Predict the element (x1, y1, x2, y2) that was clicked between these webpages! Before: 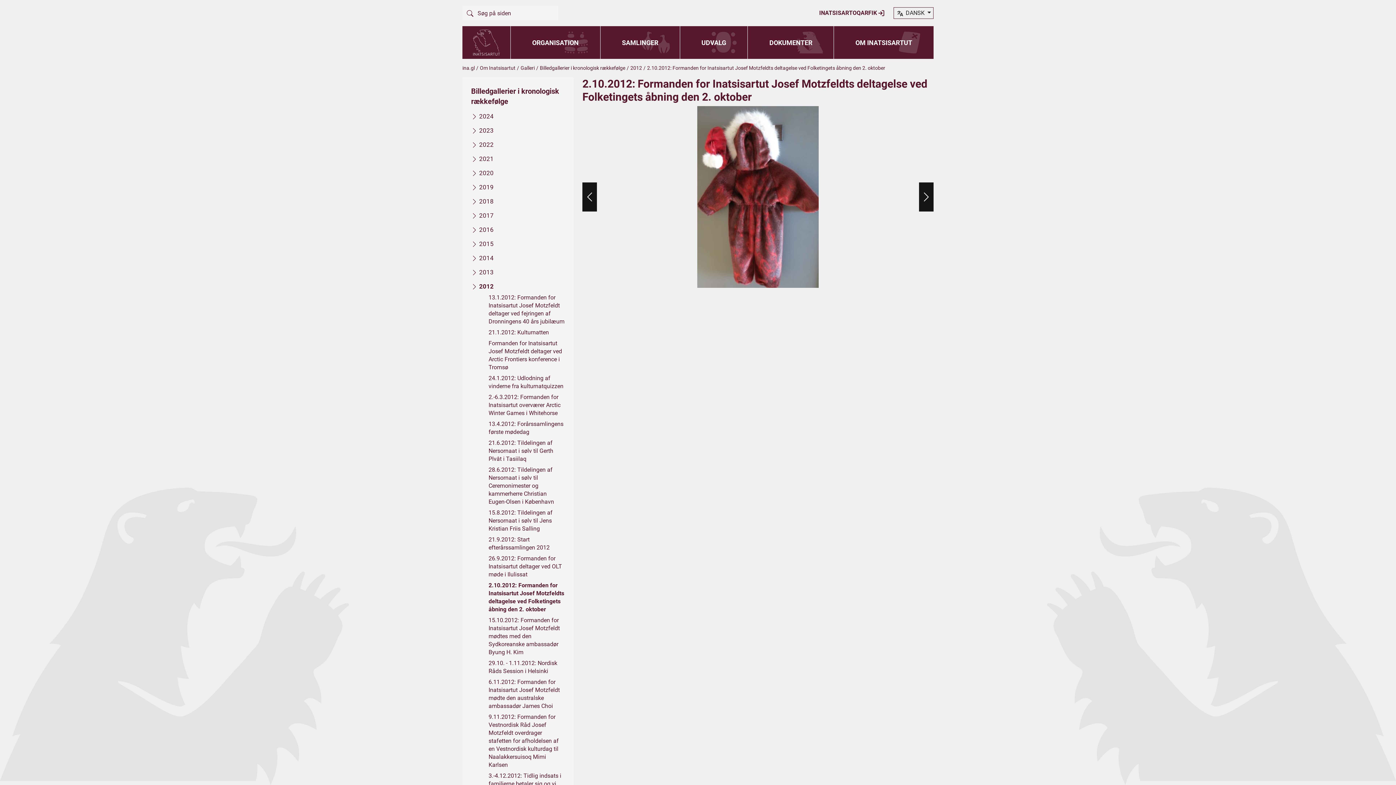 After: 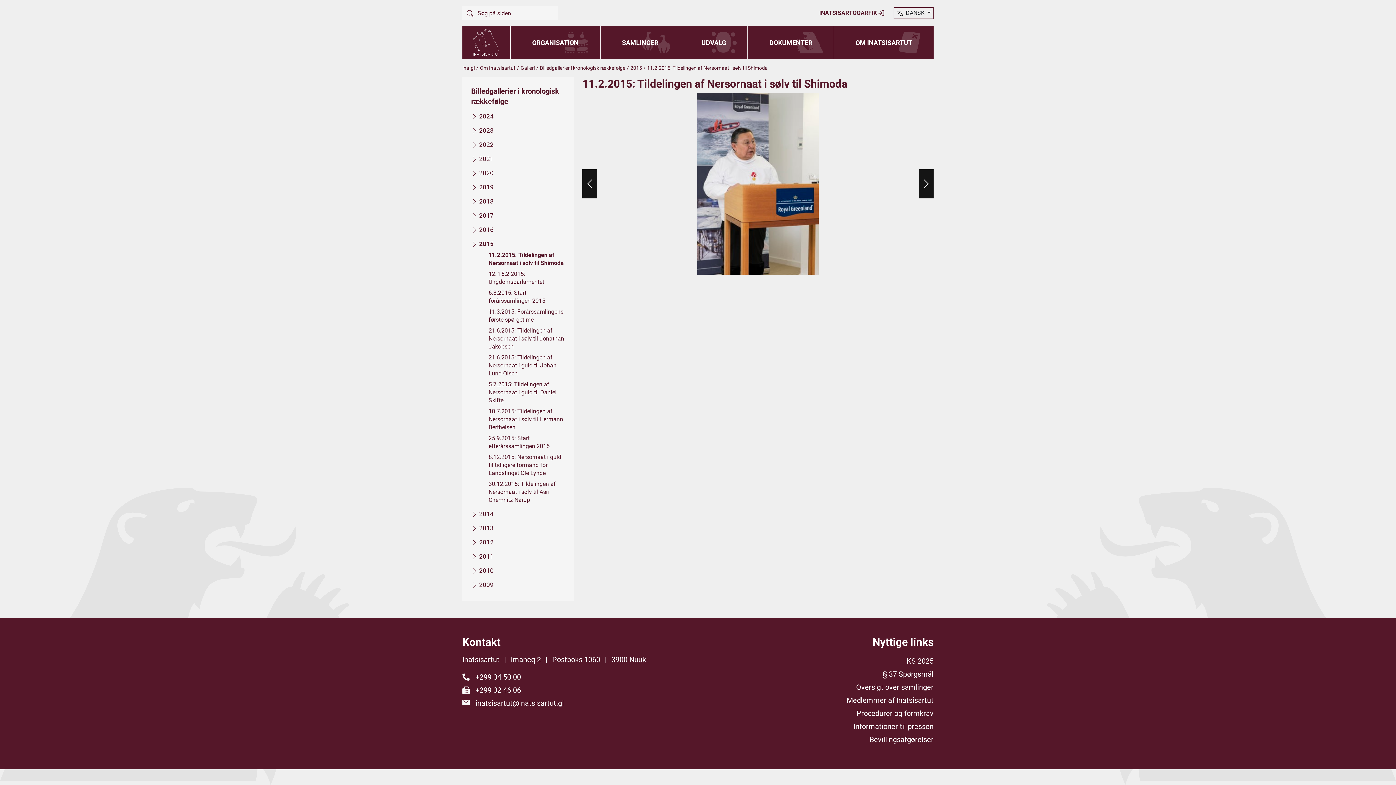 Action: bbox: (479, 240, 493, 248) label: 2015